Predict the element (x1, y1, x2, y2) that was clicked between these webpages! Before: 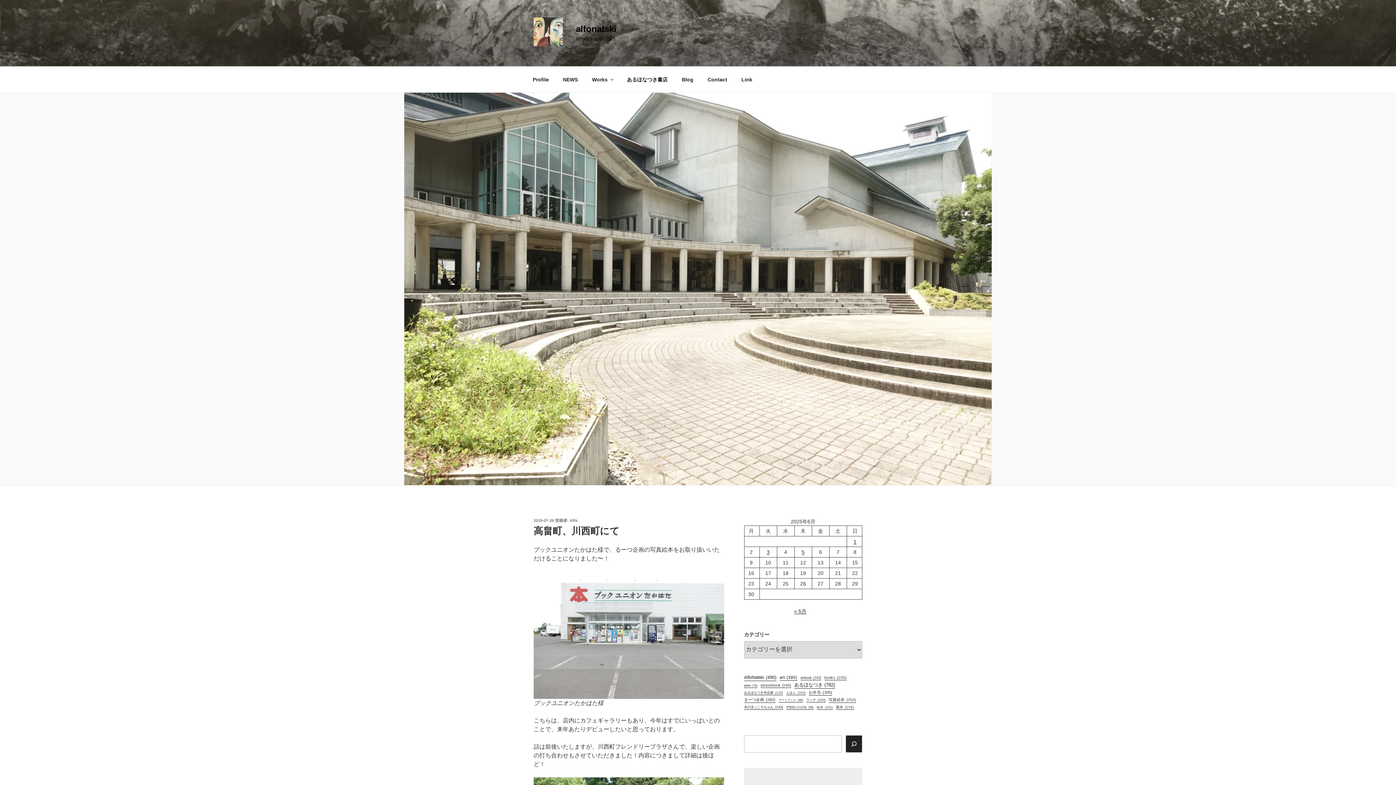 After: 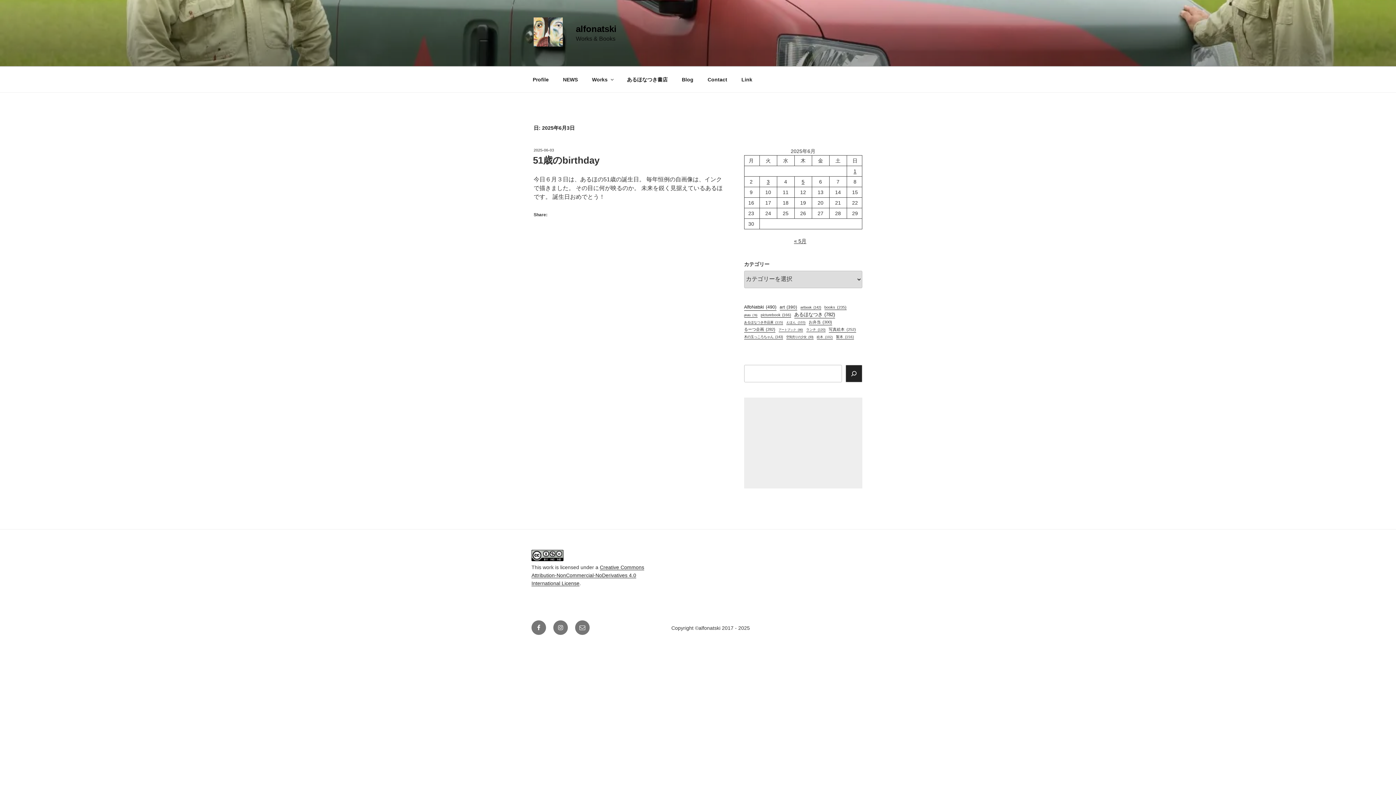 Action: label: 2025年6月3日 に投稿を公開 bbox: (766, 549, 769, 555)